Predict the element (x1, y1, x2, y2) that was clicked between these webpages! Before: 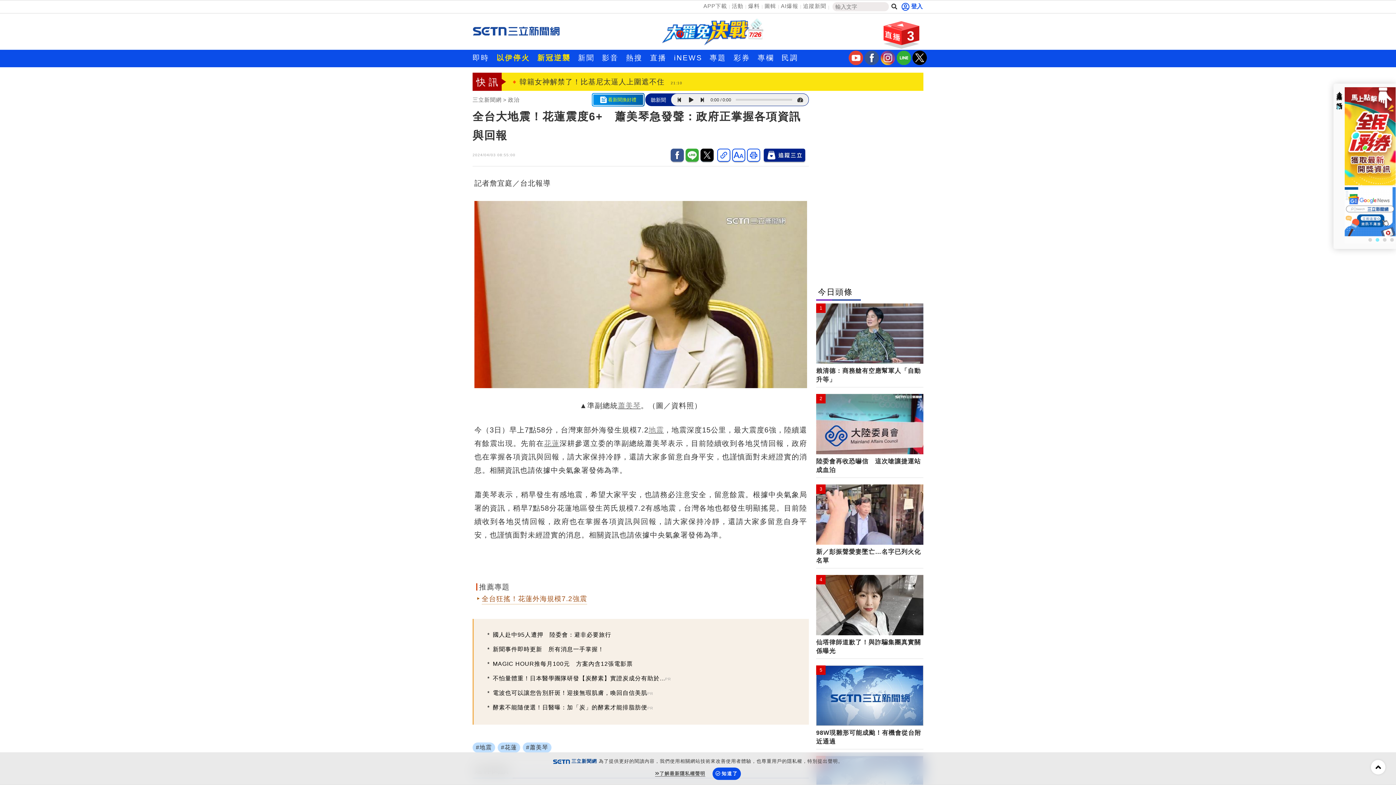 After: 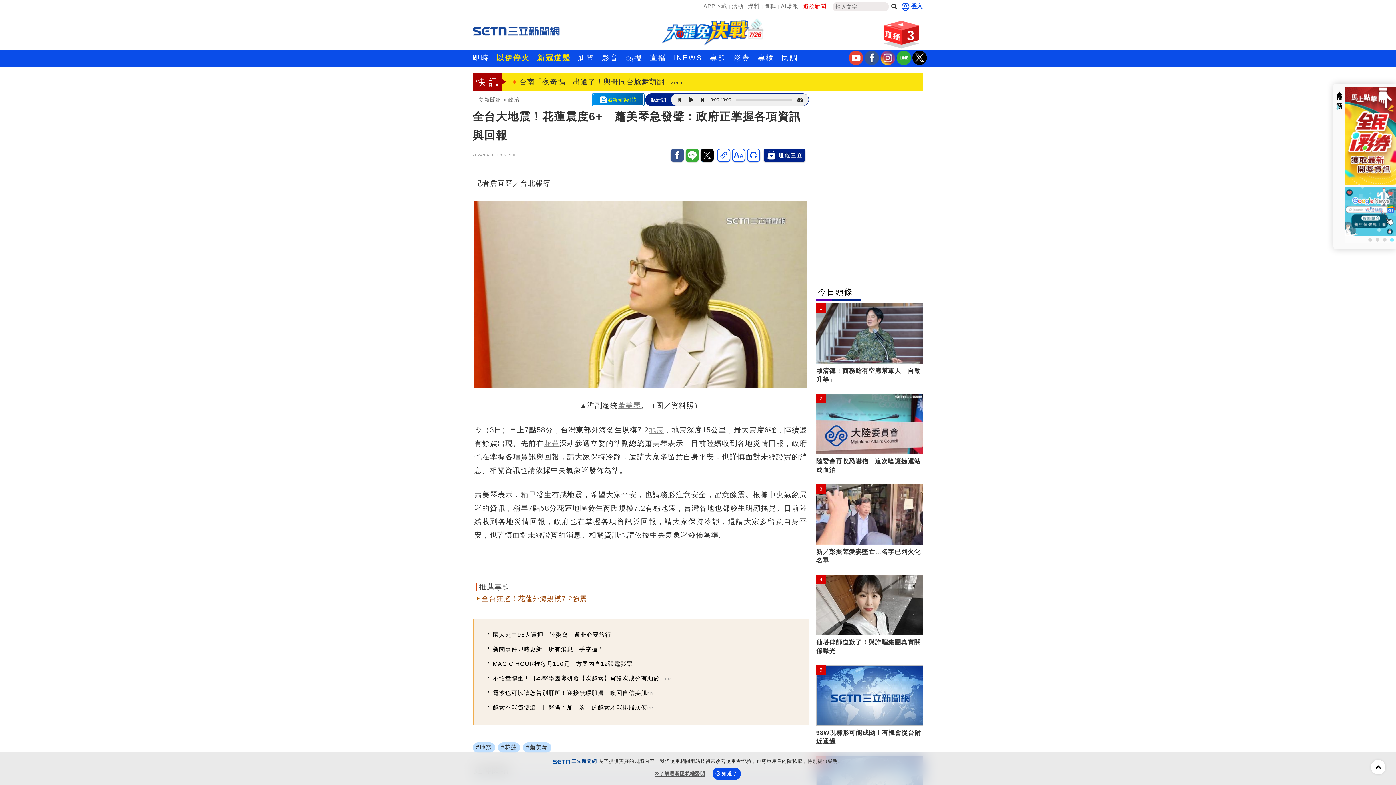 Action: label: 追蹤新聞 bbox: (801, 1, 828, 10)